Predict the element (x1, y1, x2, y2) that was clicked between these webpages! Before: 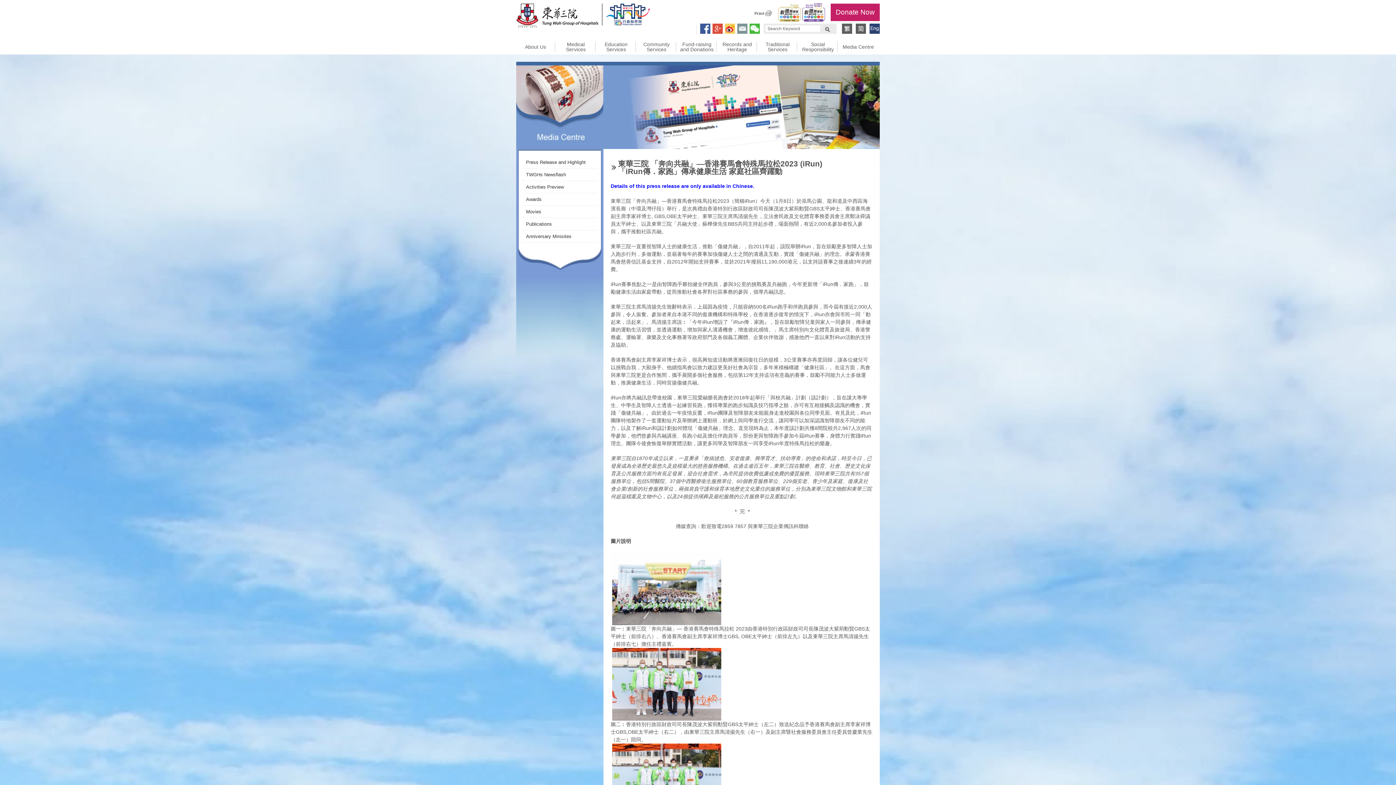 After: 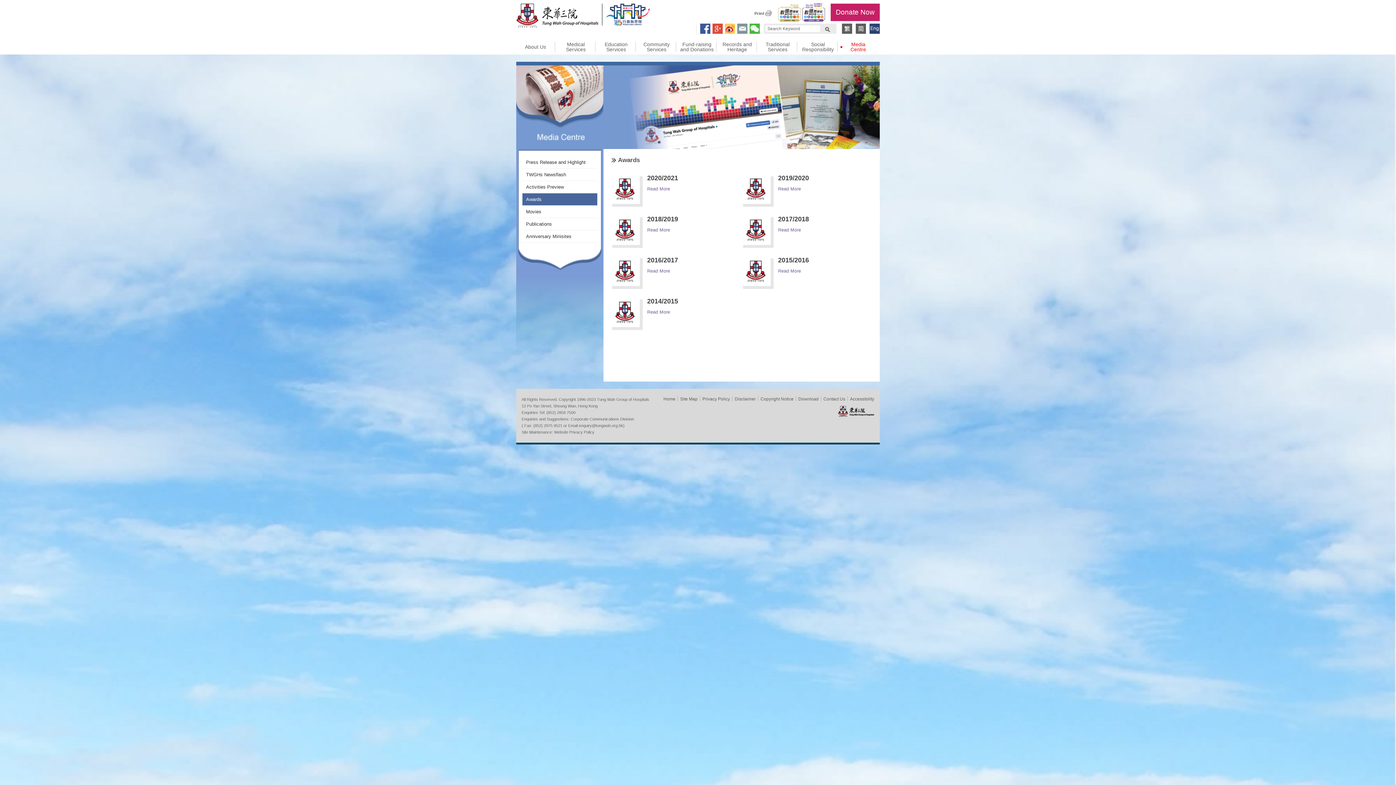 Action: label: Awards bbox: (522, 193, 597, 205)